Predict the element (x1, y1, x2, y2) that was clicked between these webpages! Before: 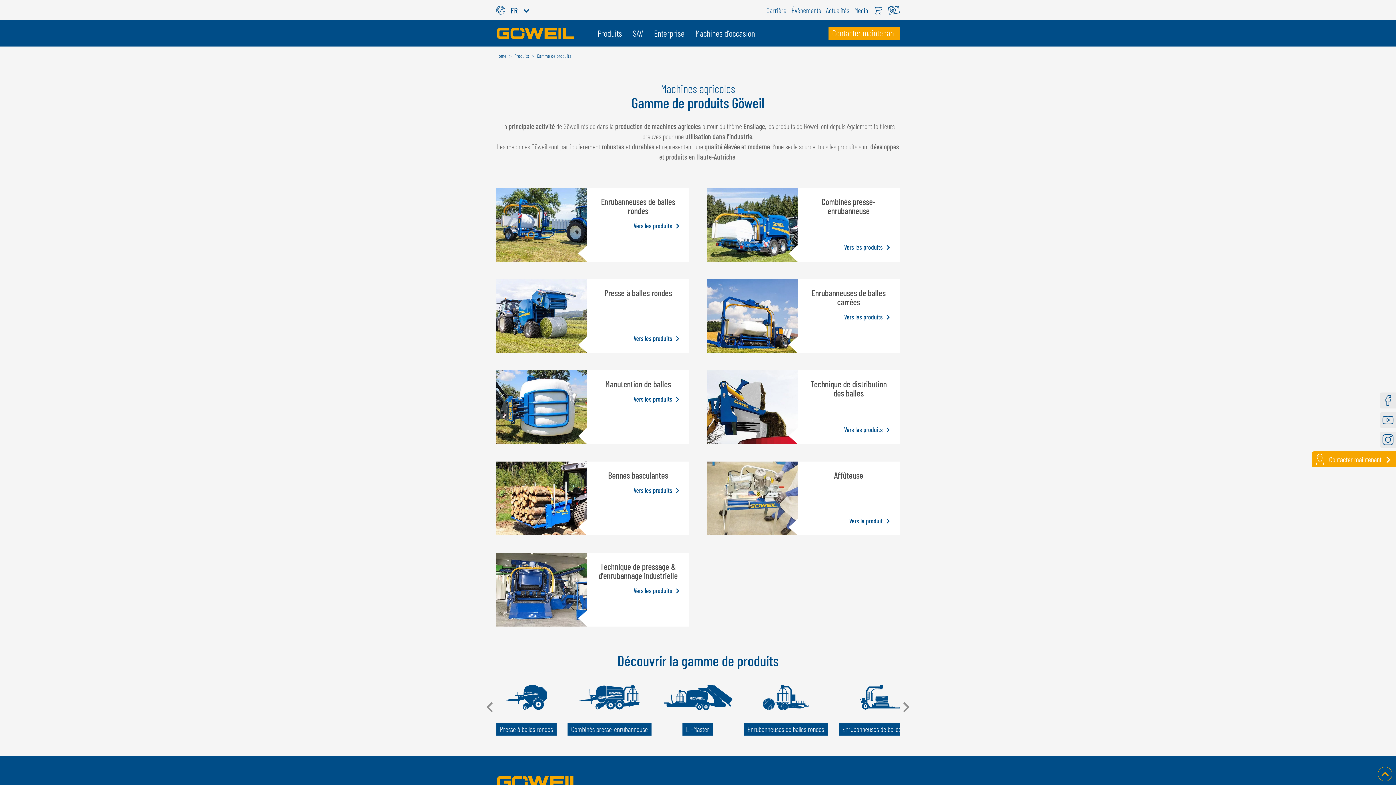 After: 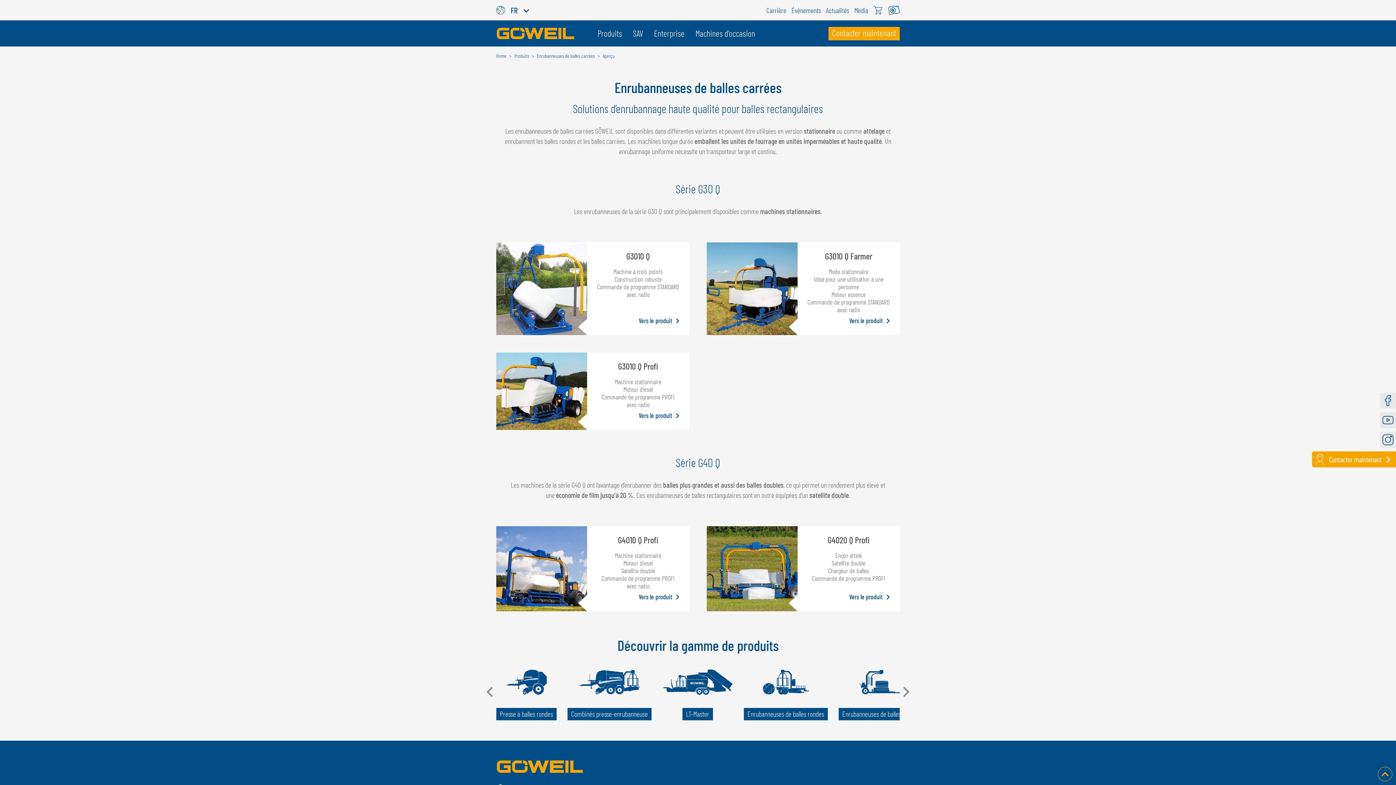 Action: bbox: (838, 679, 925, 736) label: Enrubanneuses de balles carrées